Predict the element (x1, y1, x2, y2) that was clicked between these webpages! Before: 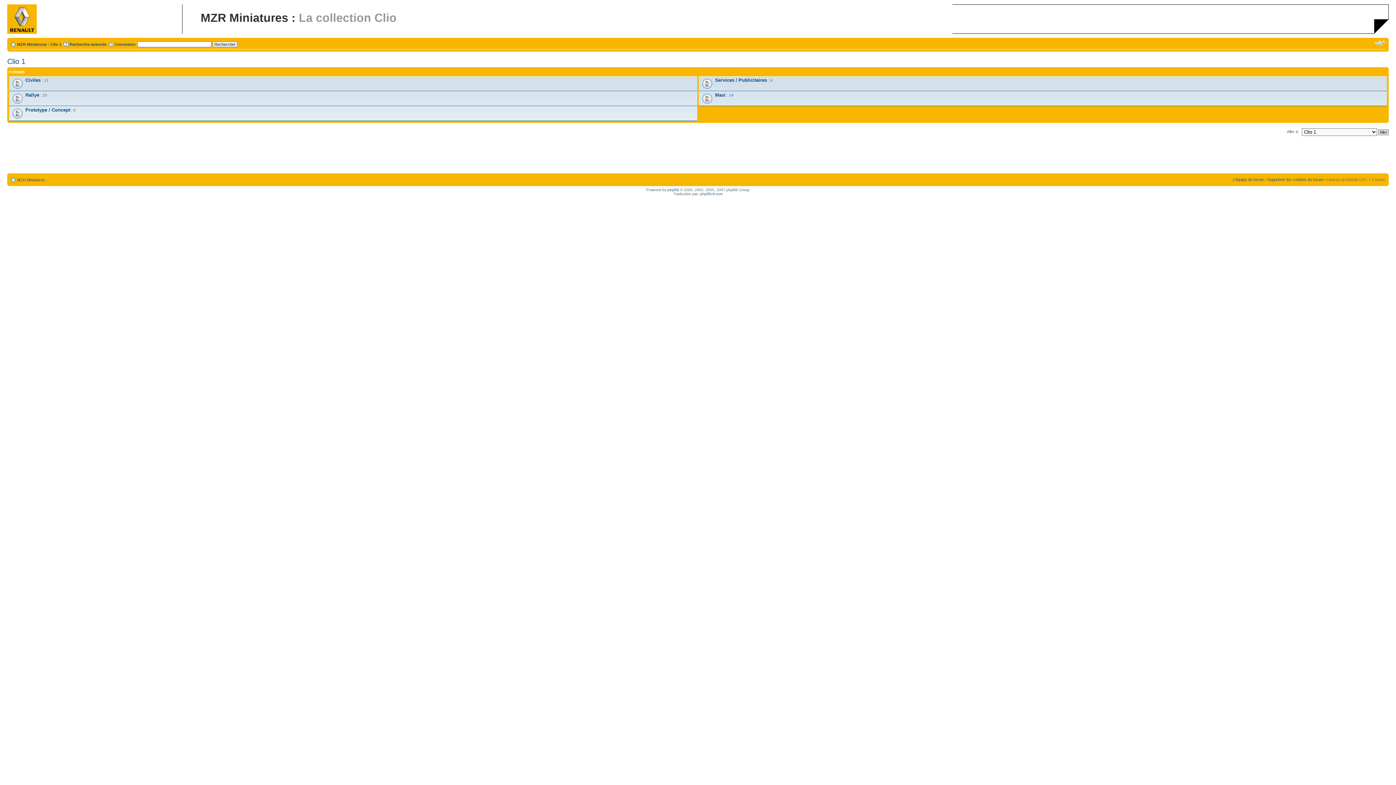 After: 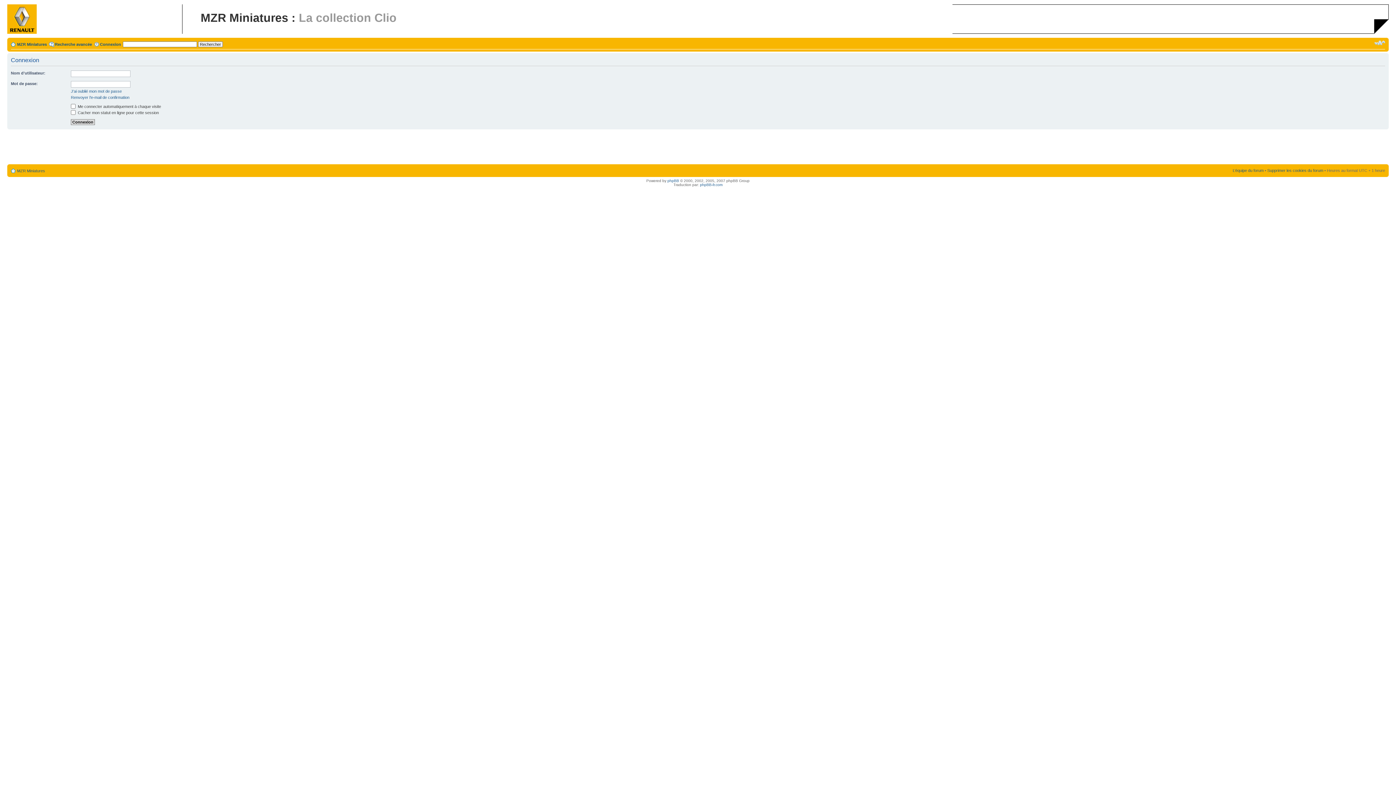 Action: label: Connexion bbox: (114, 42, 135, 46)